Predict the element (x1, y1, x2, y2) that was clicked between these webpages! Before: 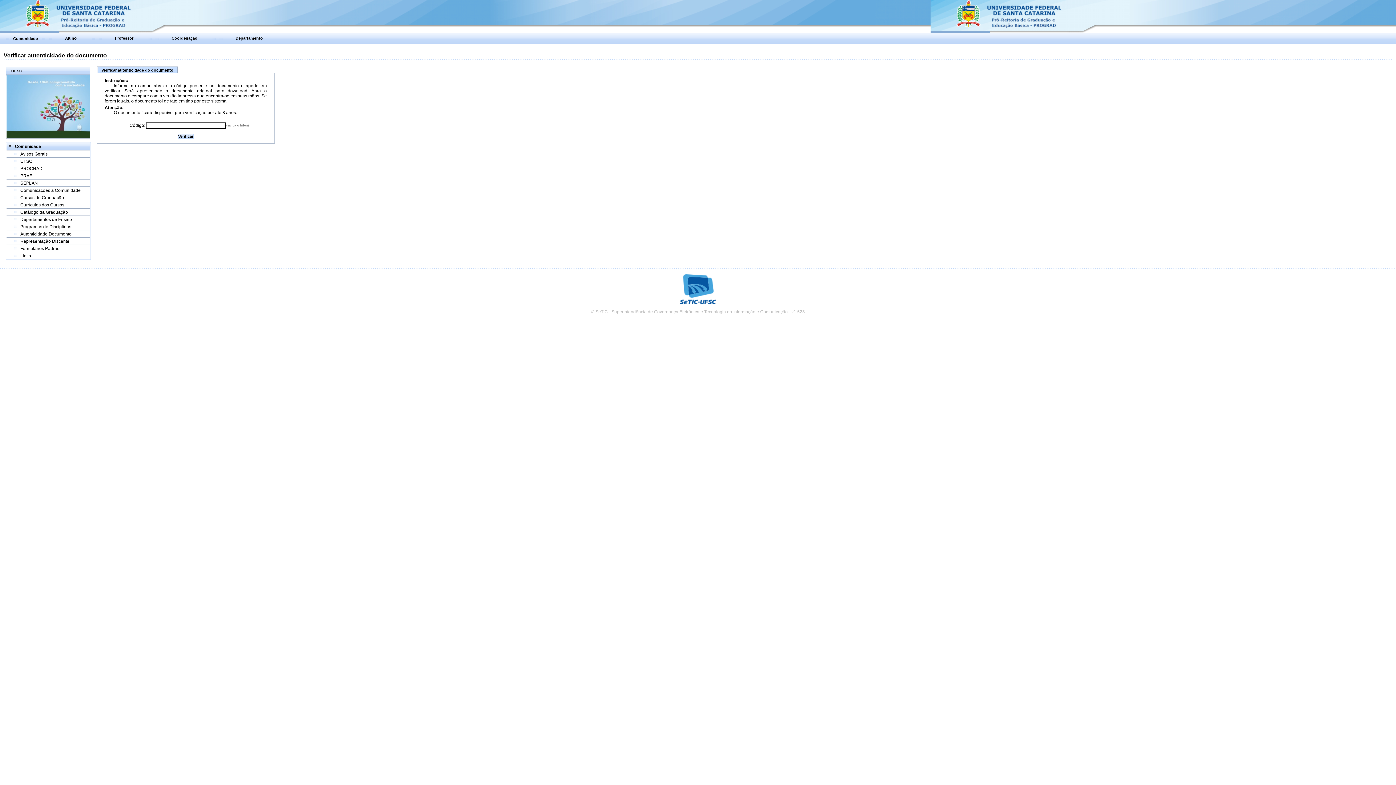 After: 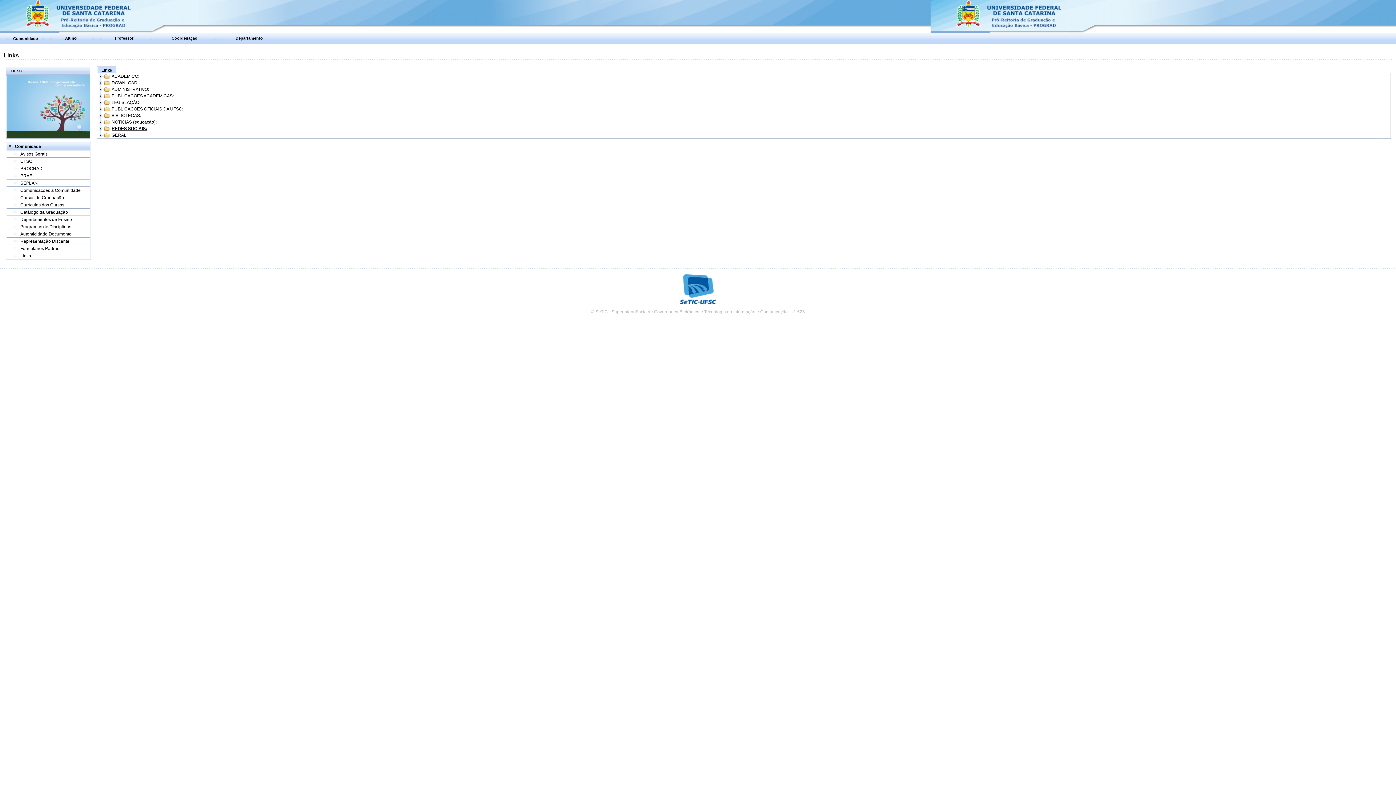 Action: bbox: (20, 253, 30, 258) label: Links